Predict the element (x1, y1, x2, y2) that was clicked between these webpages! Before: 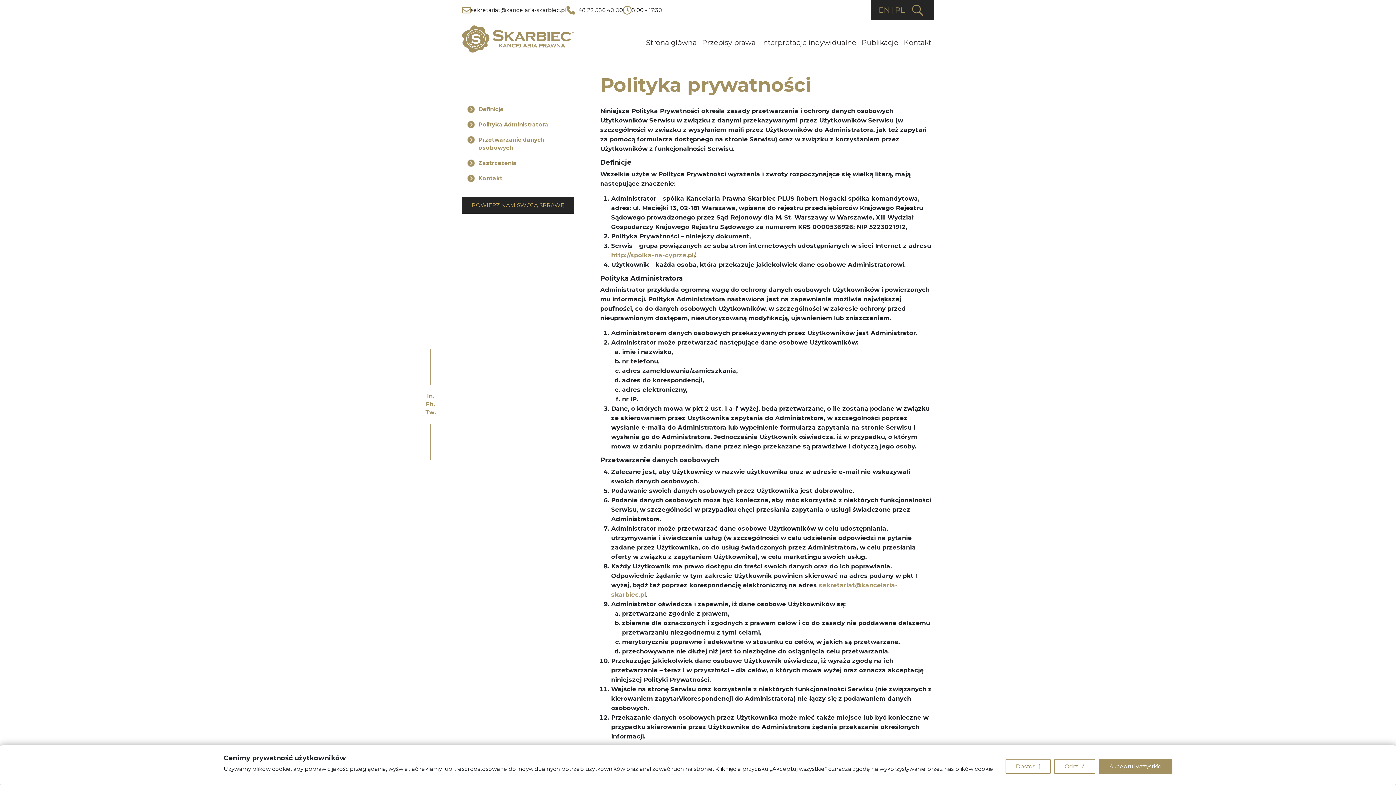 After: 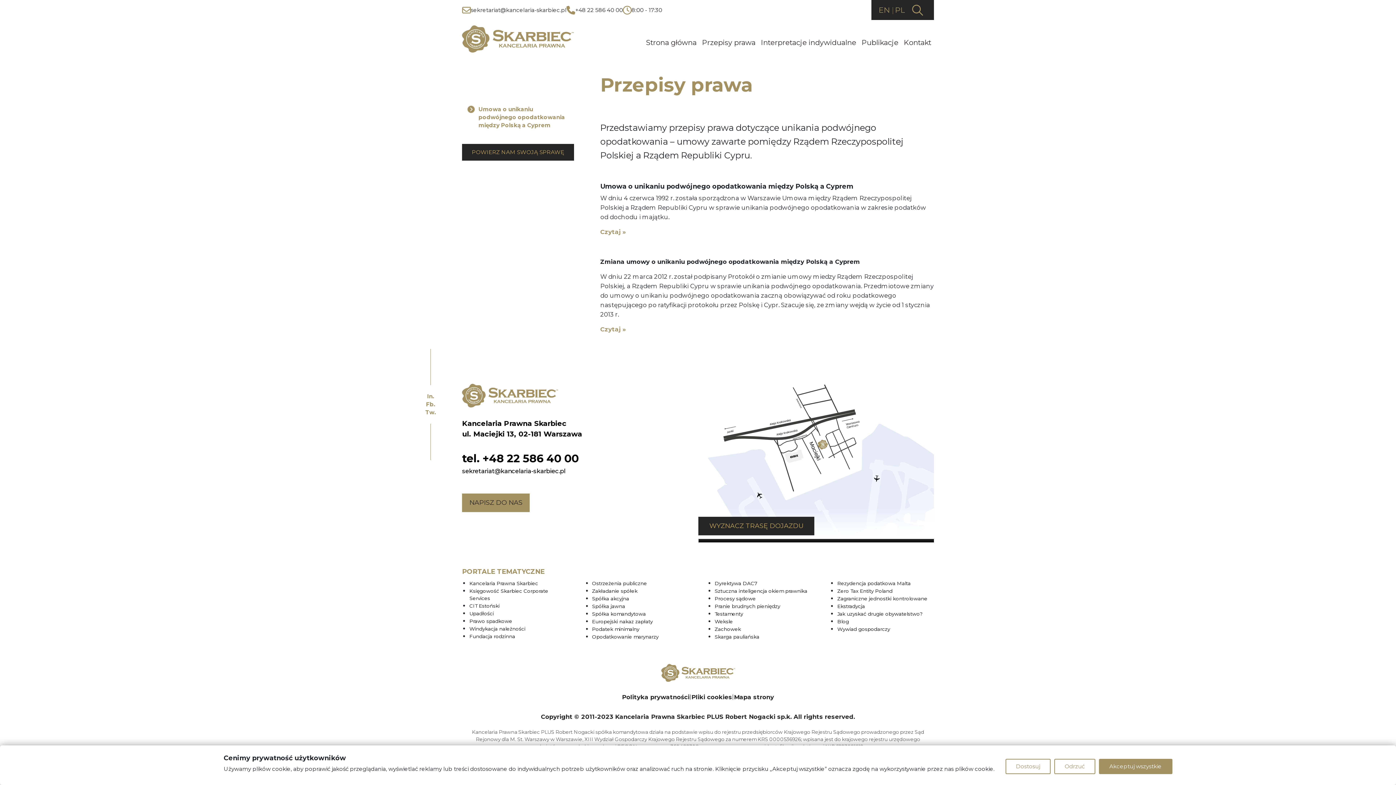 Action: bbox: (699, 34, 758, 50) label: Przepisy prawa